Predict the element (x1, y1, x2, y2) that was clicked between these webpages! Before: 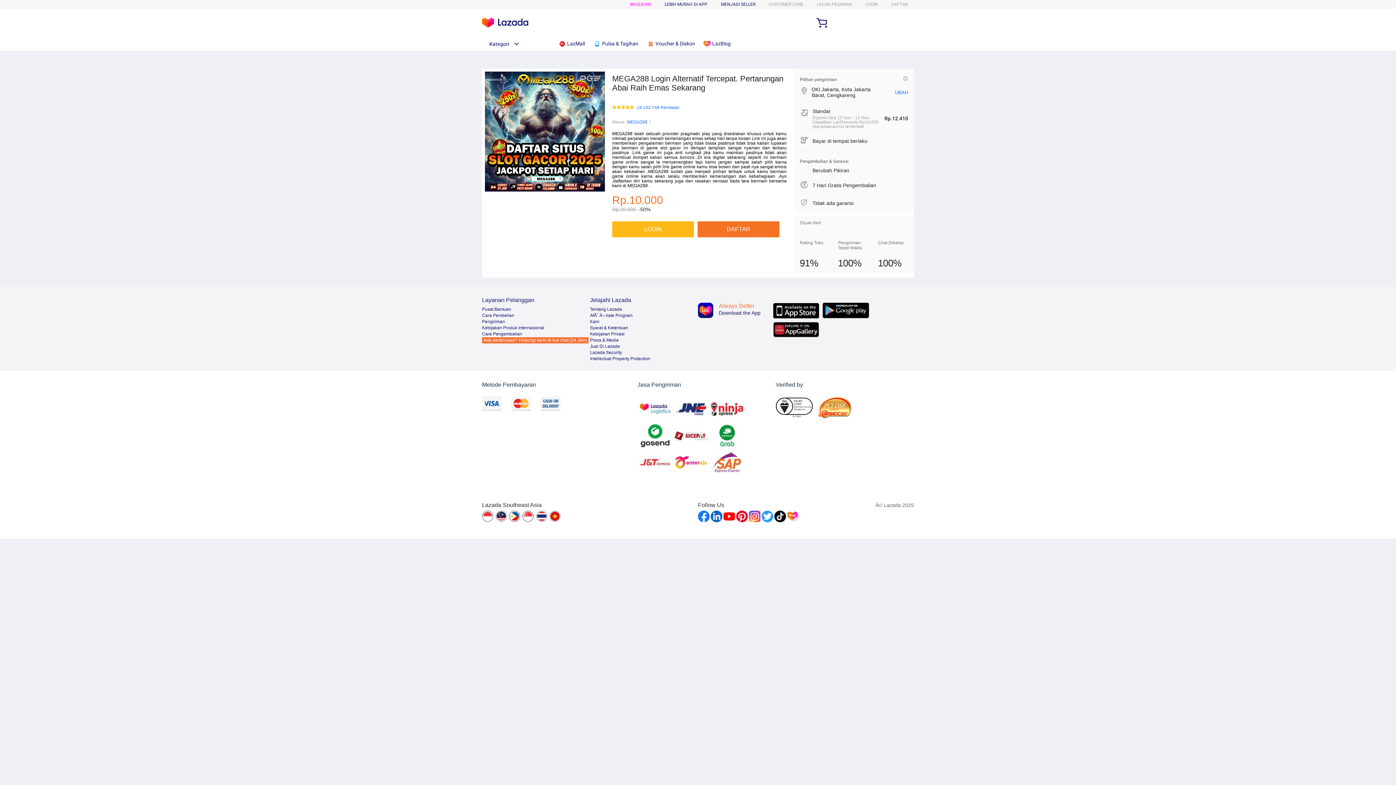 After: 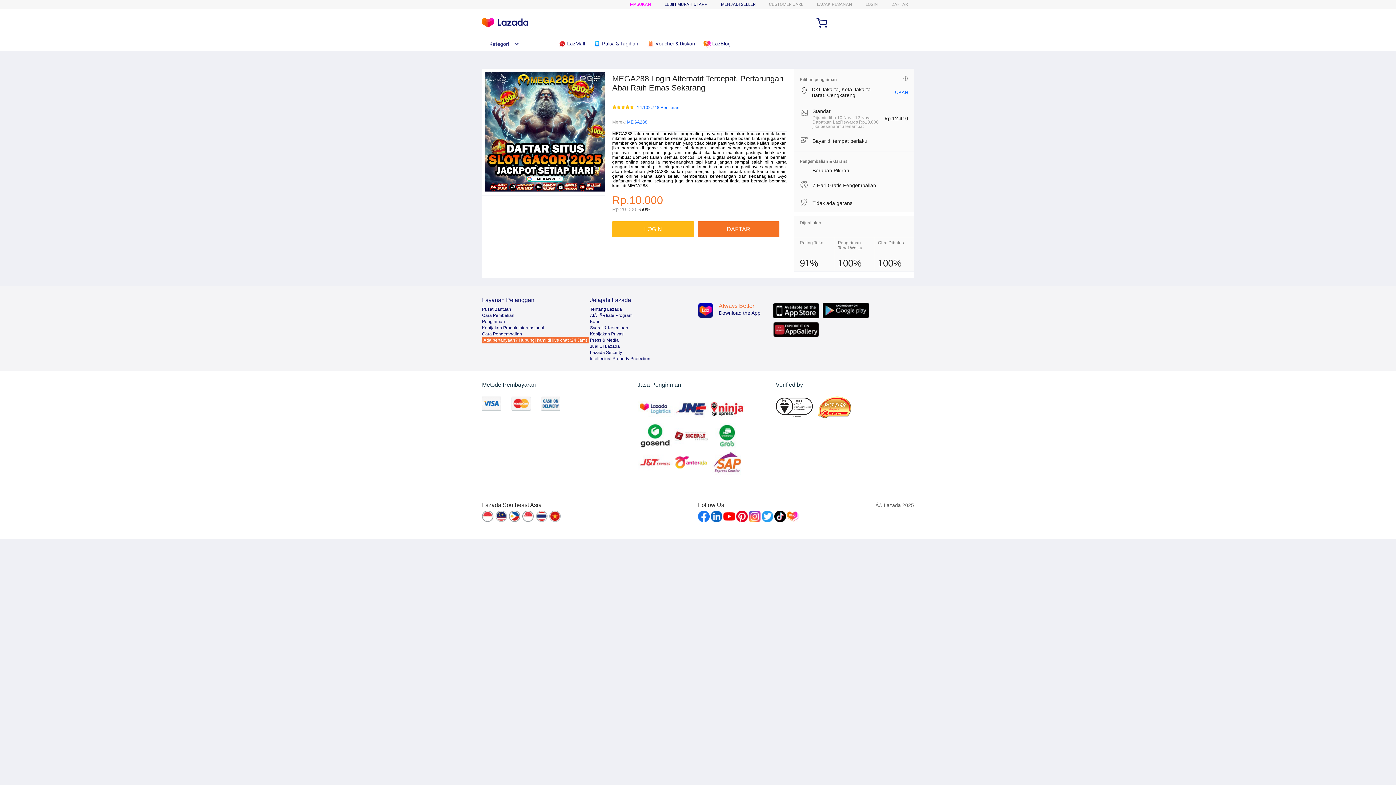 Action: bbox: (710, 510, 722, 522)